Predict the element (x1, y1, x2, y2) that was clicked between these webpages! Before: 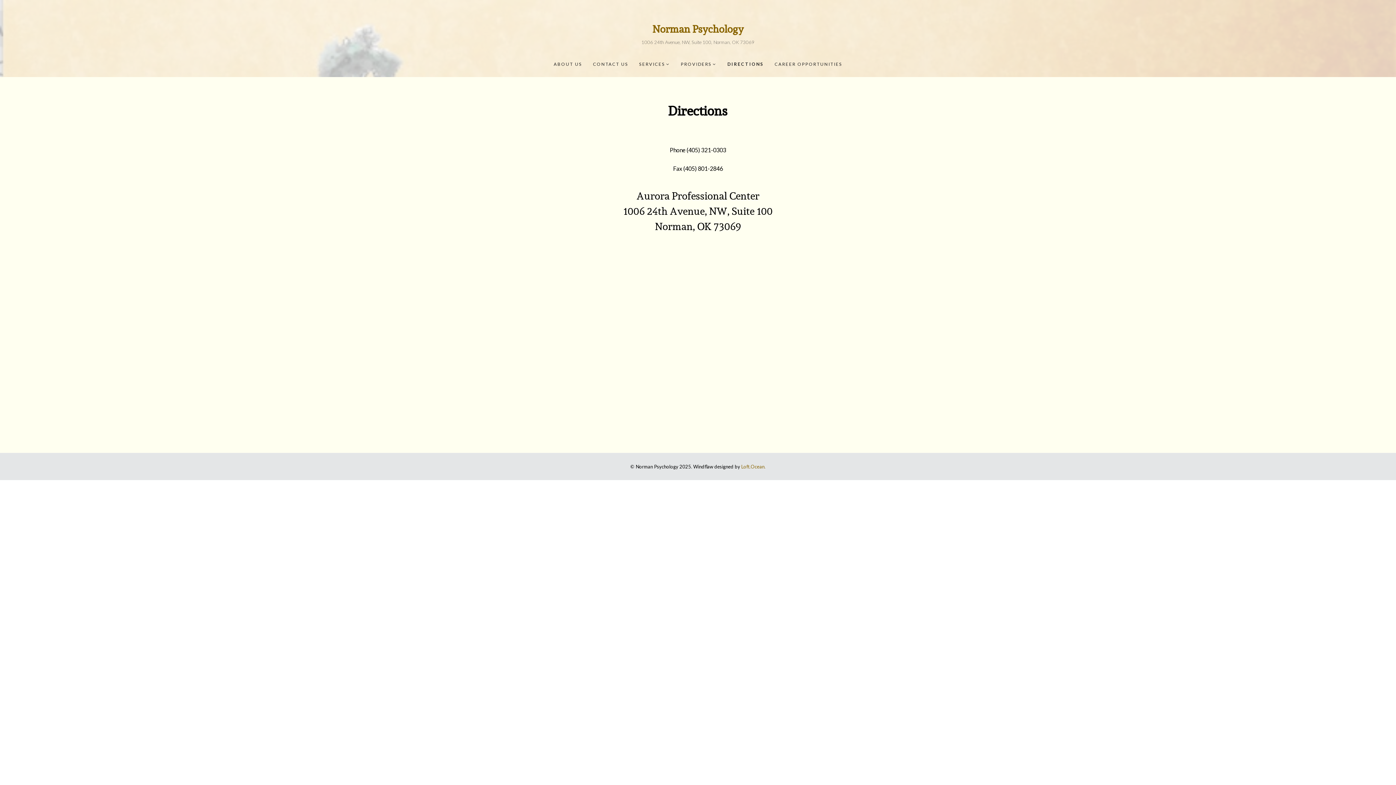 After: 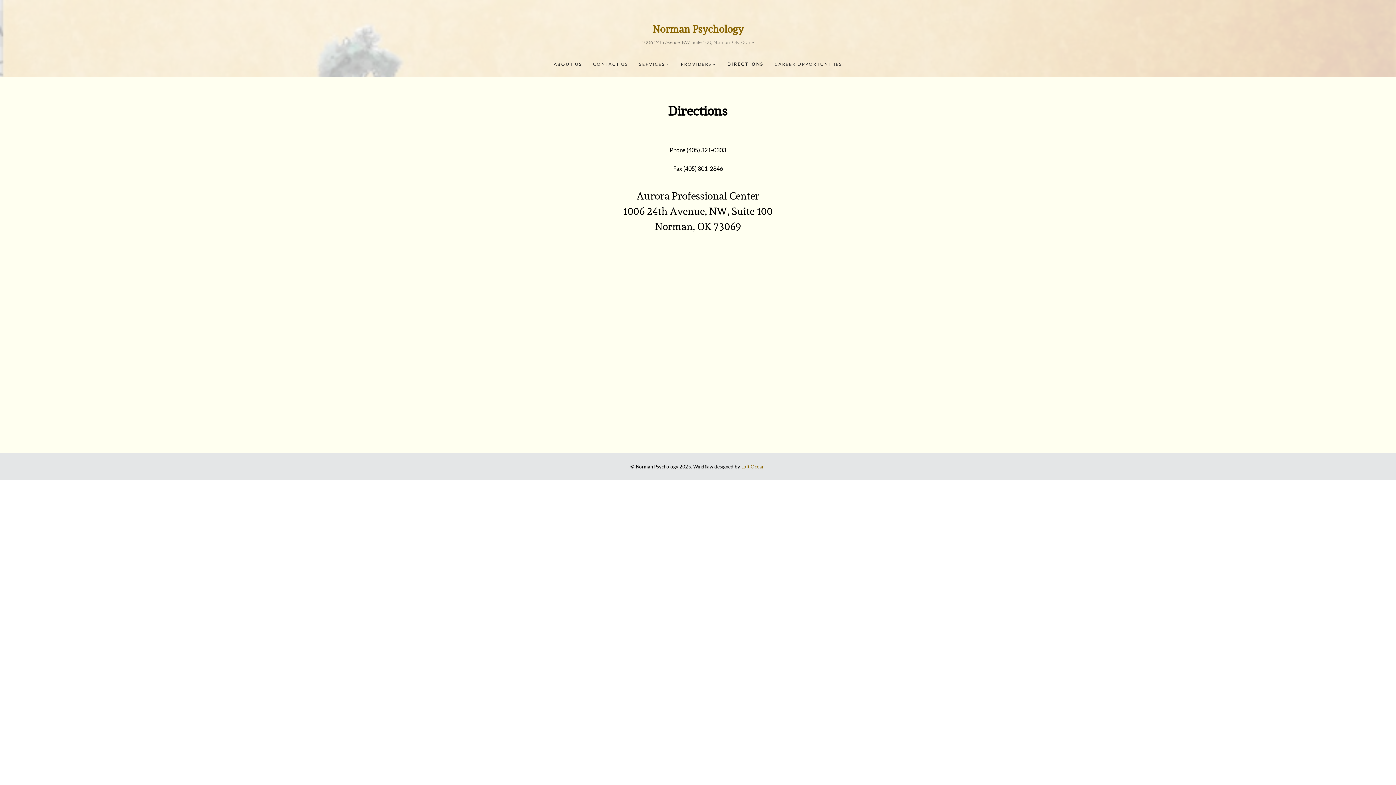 Action: label: DIRECTIONS bbox: (727, 51, 763, 77)